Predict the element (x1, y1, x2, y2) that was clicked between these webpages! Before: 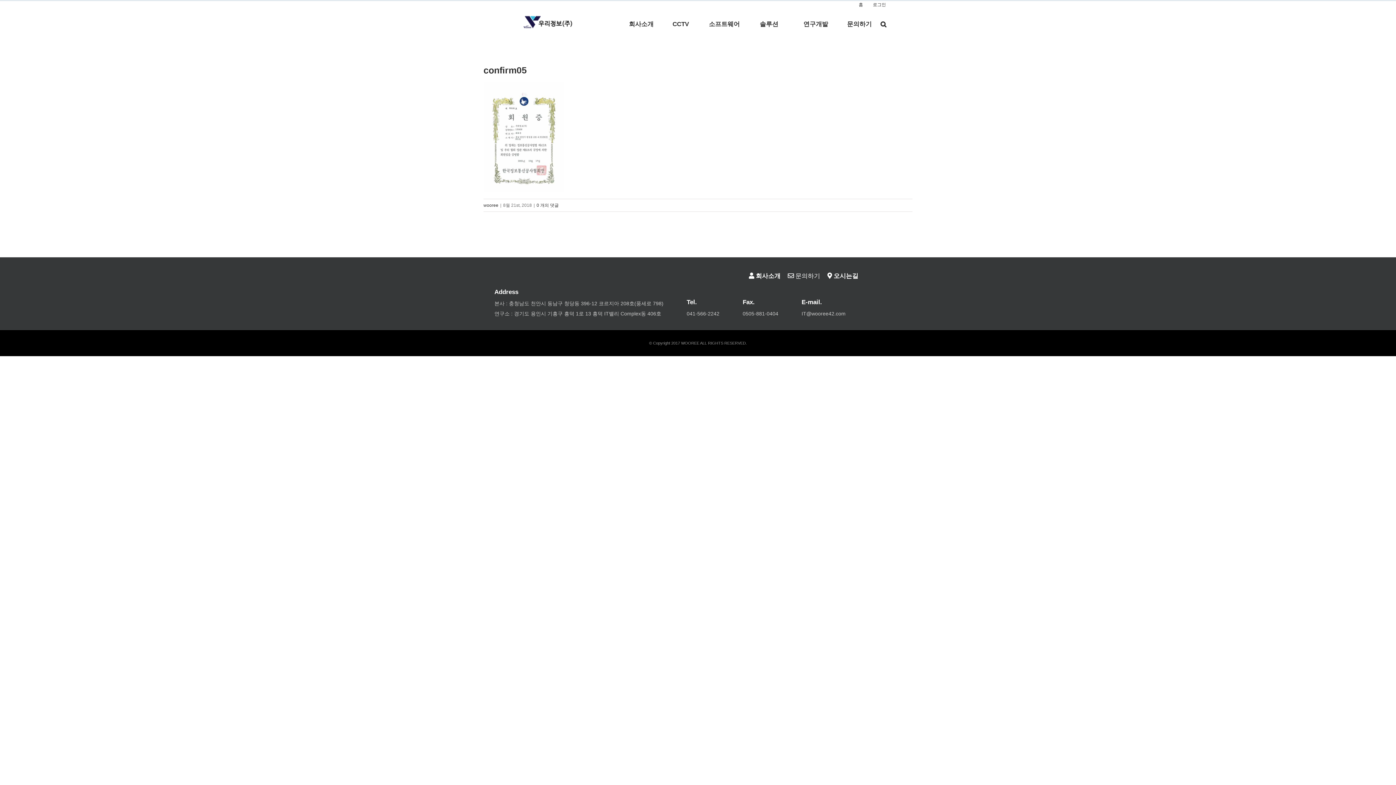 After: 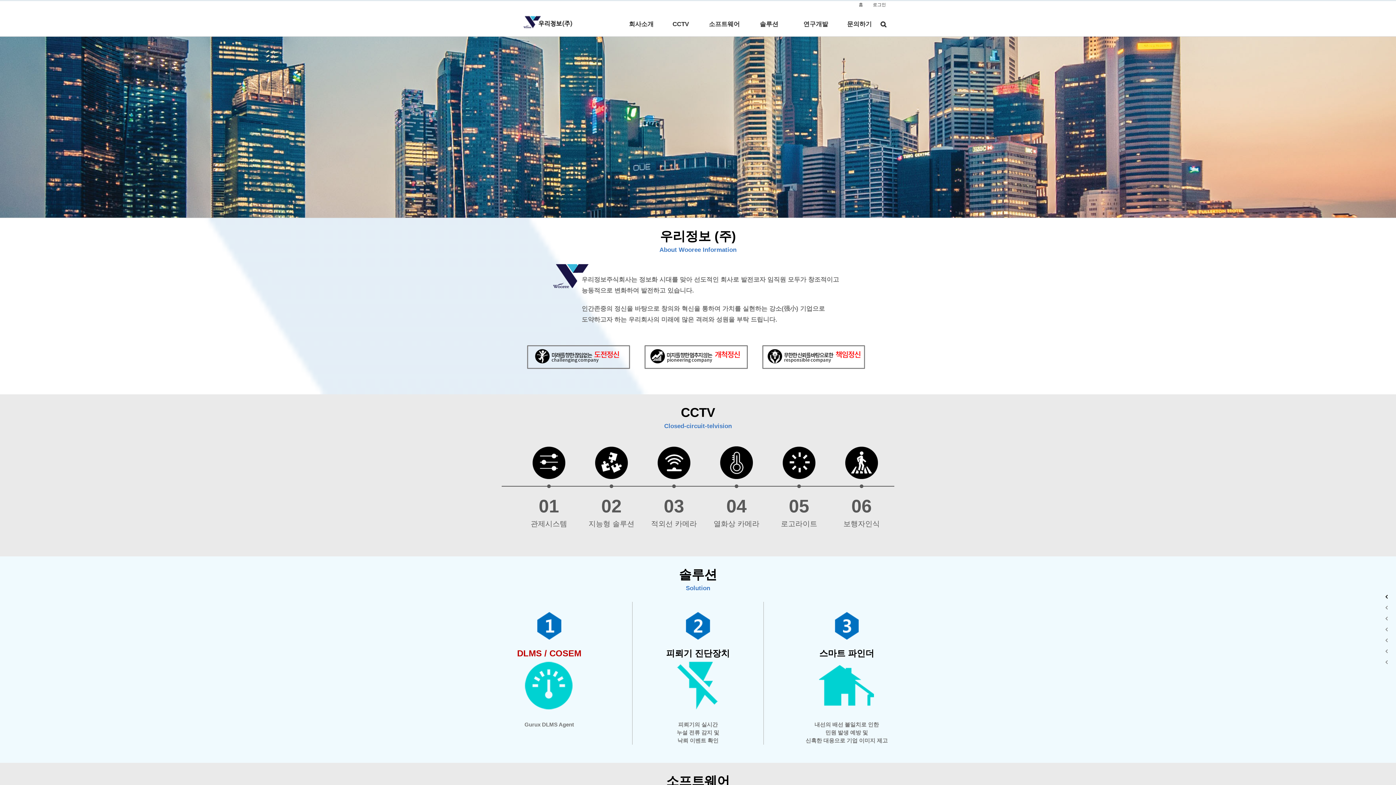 Action: bbox: (523, 16, 574, 30)